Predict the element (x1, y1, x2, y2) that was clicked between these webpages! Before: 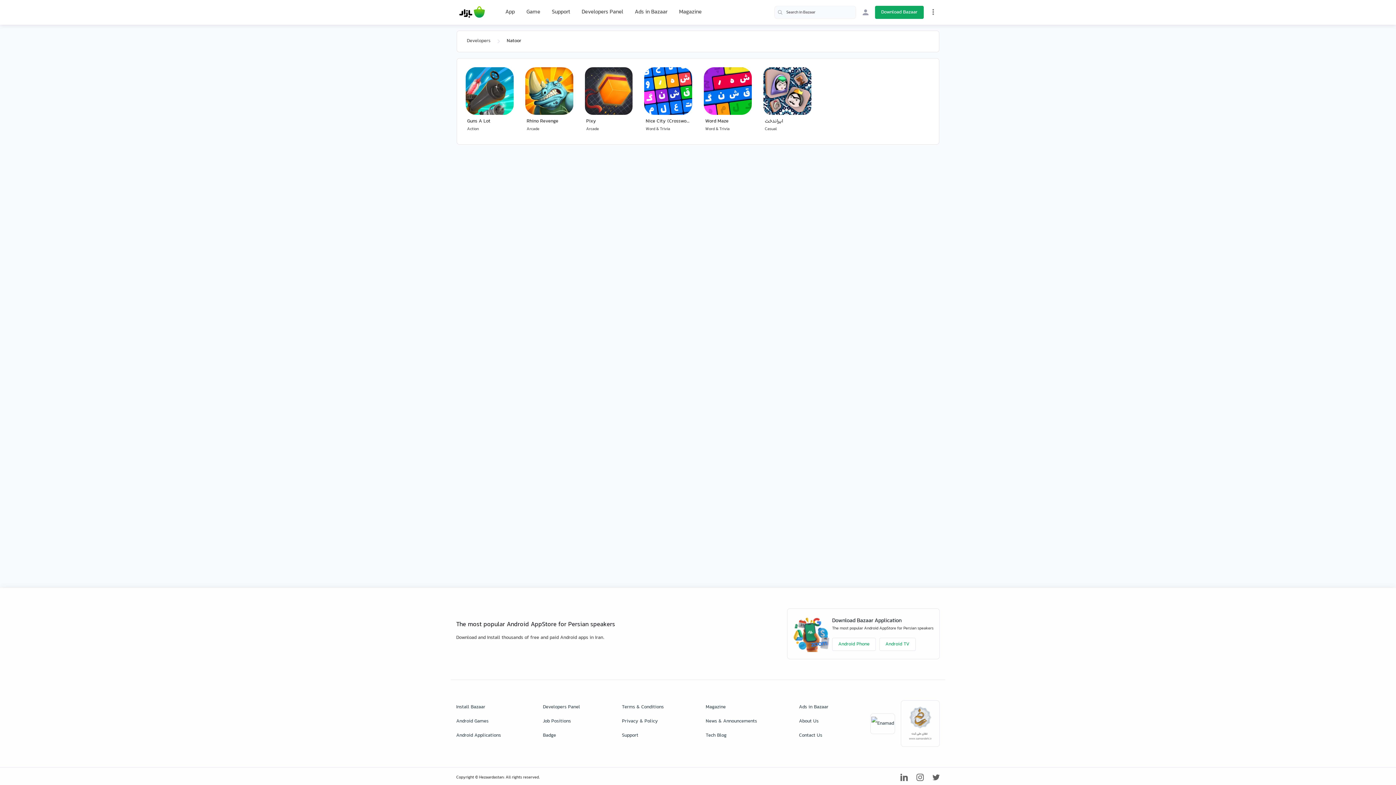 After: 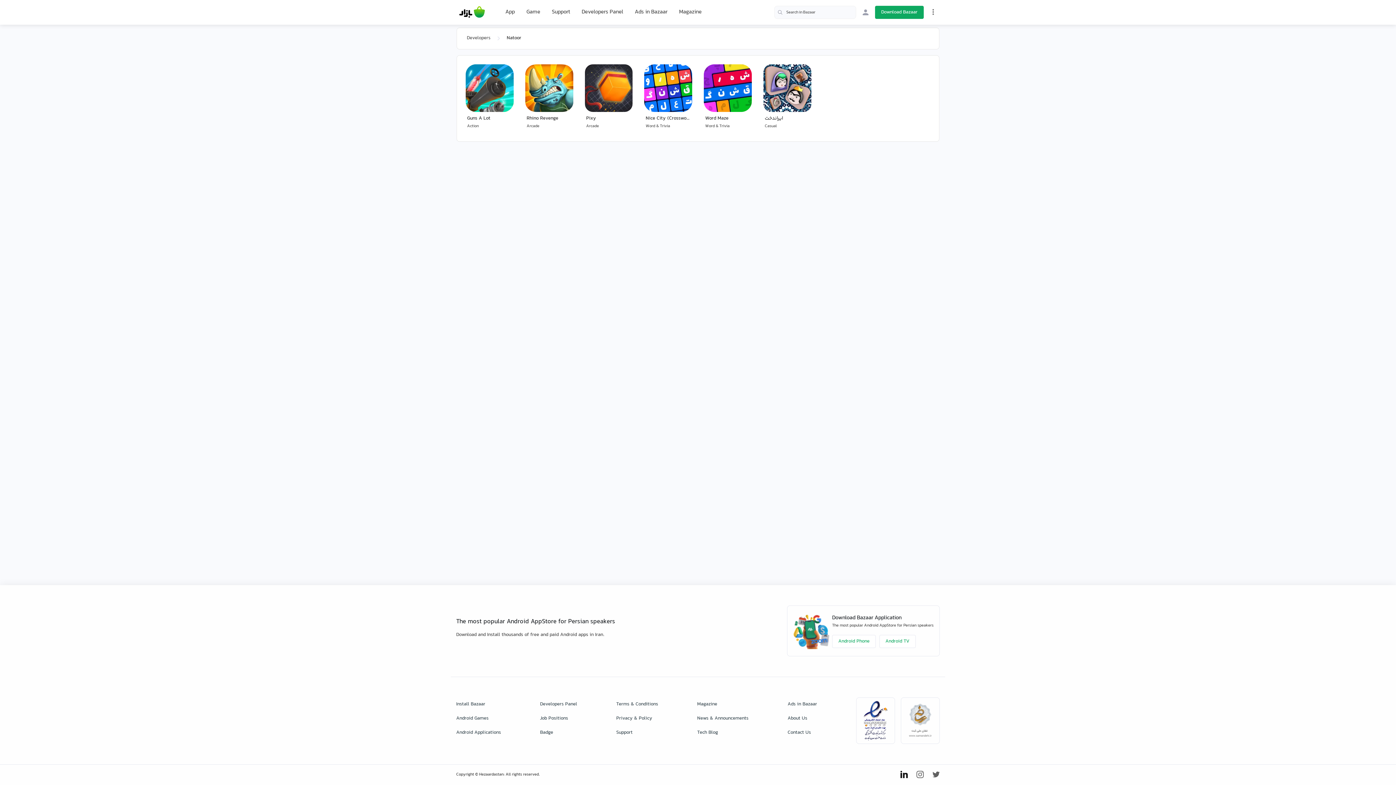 Action: bbox: (900, 773, 908, 782)